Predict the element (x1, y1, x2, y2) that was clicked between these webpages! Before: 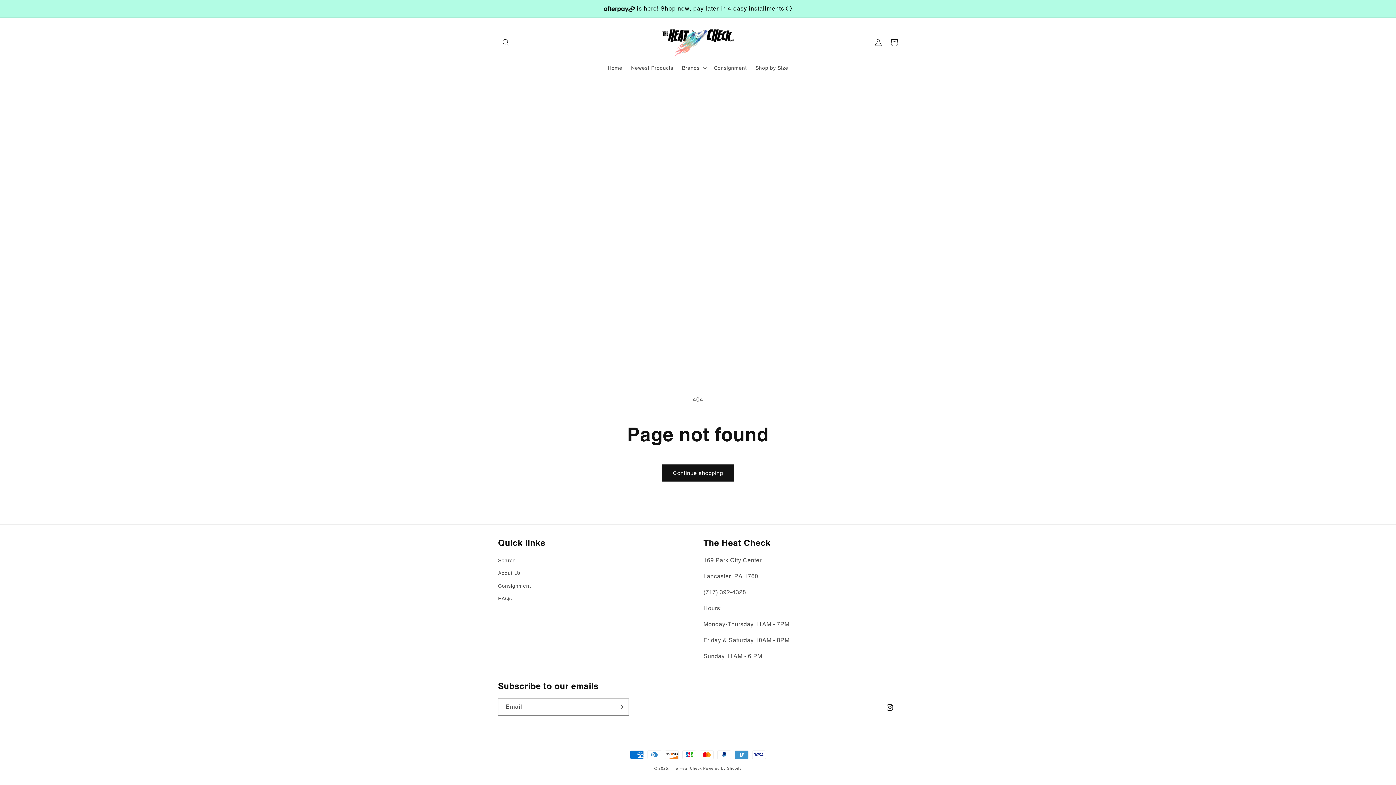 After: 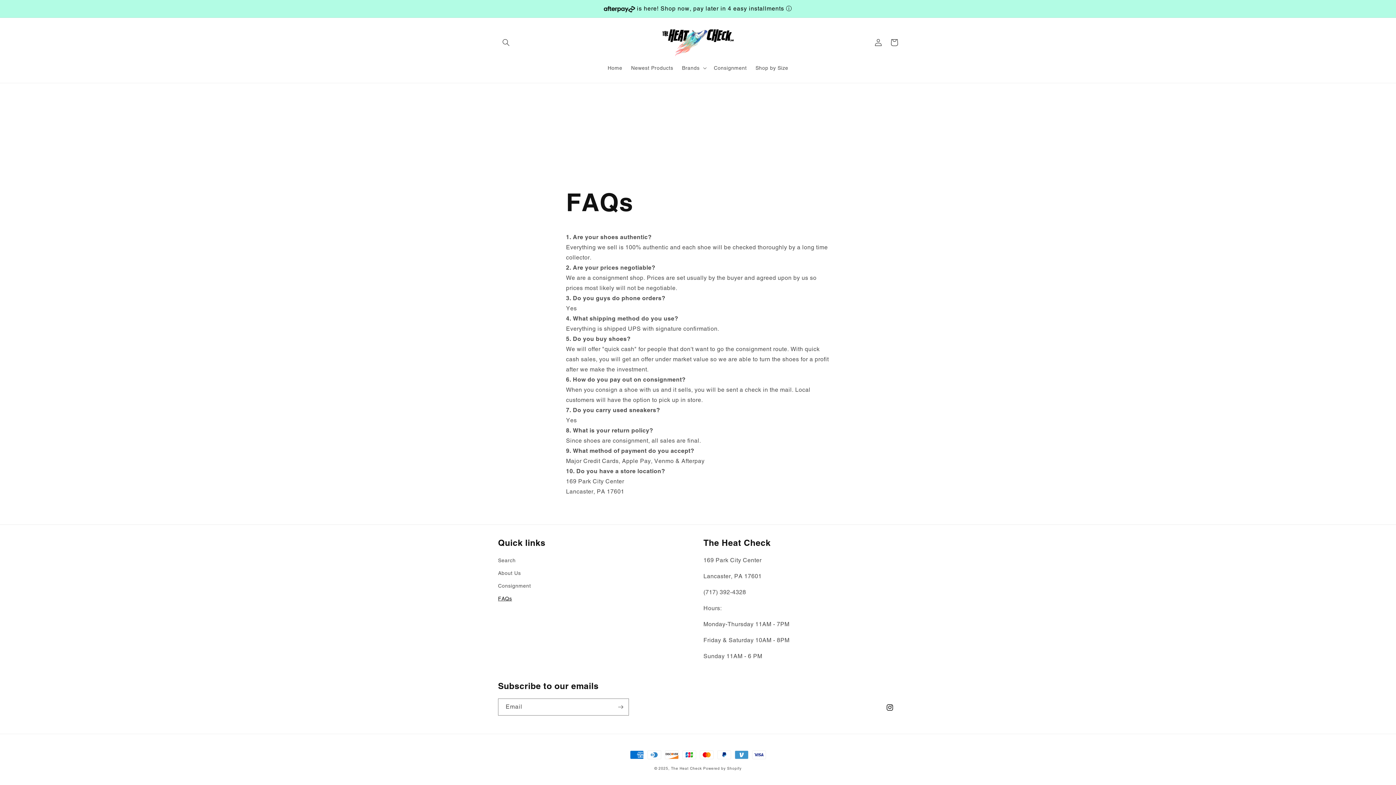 Action: label: FAQs bbox: (498, 592, 512, 605)